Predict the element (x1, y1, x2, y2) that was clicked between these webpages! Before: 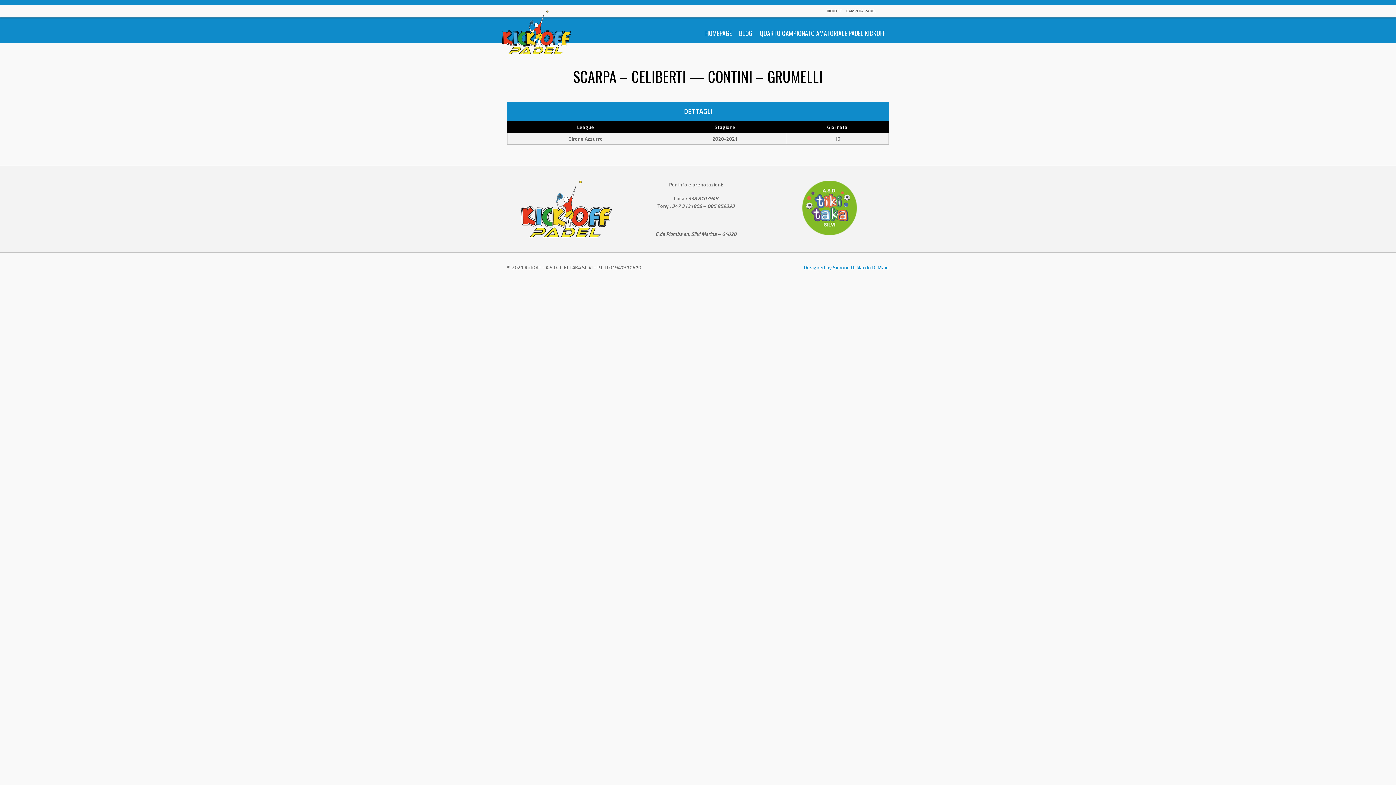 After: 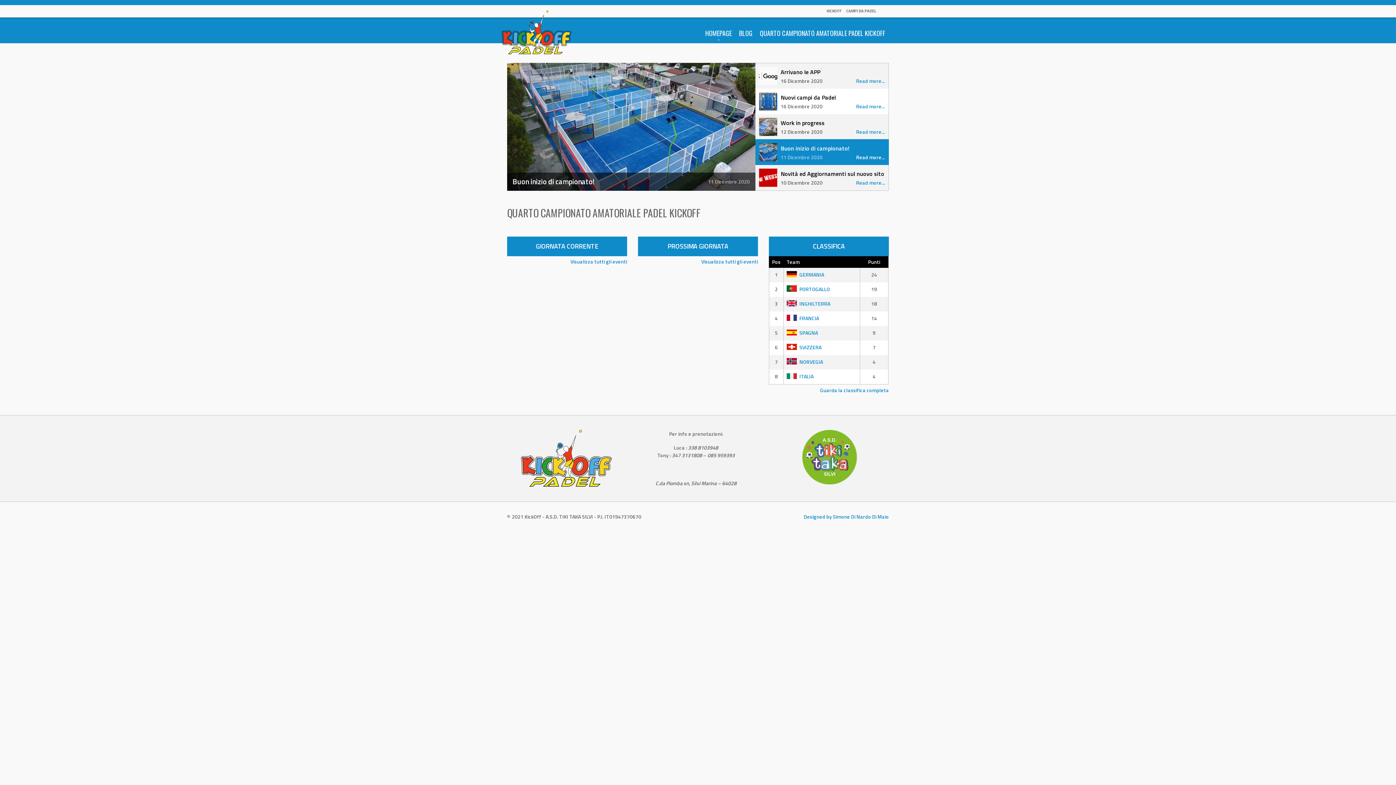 Action: label: KICKOFF bbox: (826, 8, 841, 13)